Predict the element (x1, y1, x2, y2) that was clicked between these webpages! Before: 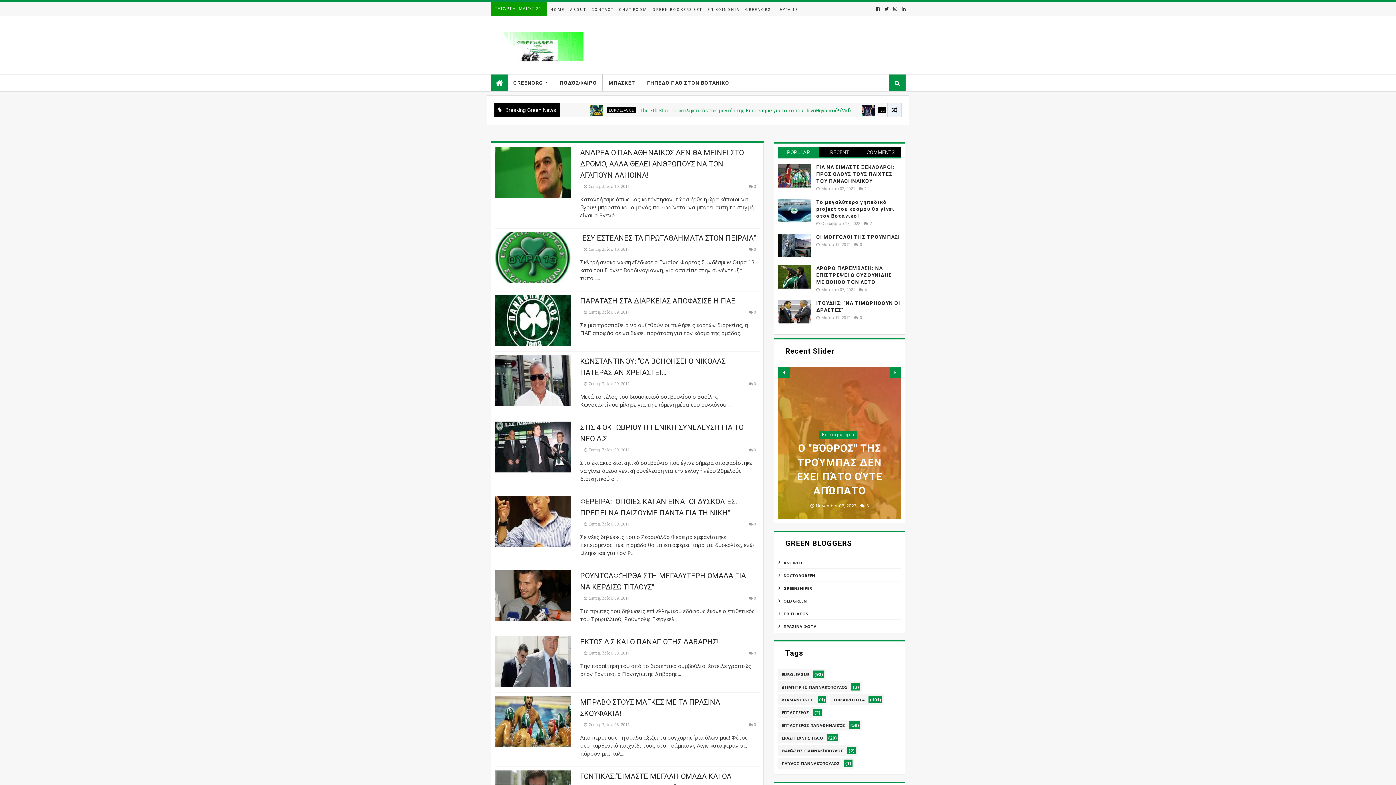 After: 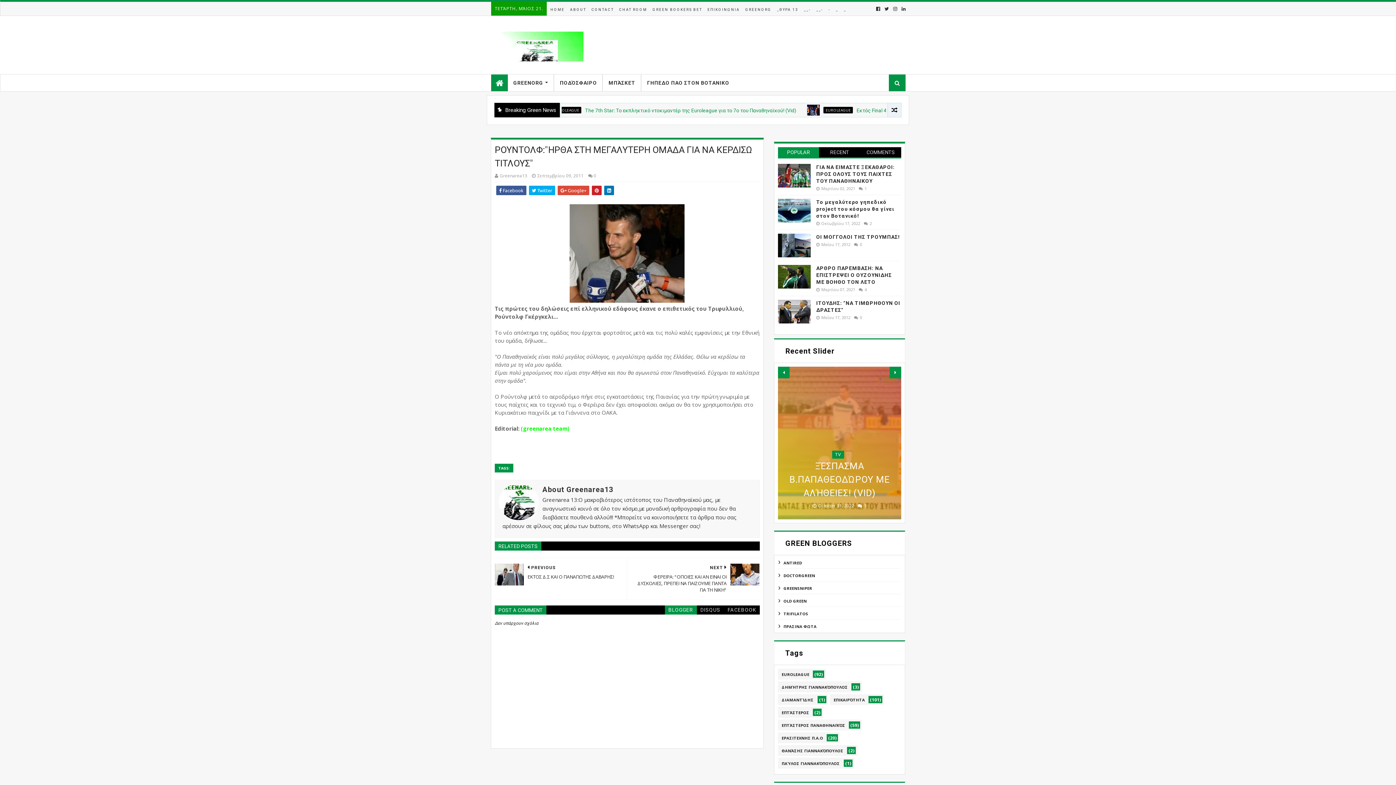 Action: label: Σεπτεμβρίου 09, 2011 bbox: (584, 595, 629, 601)